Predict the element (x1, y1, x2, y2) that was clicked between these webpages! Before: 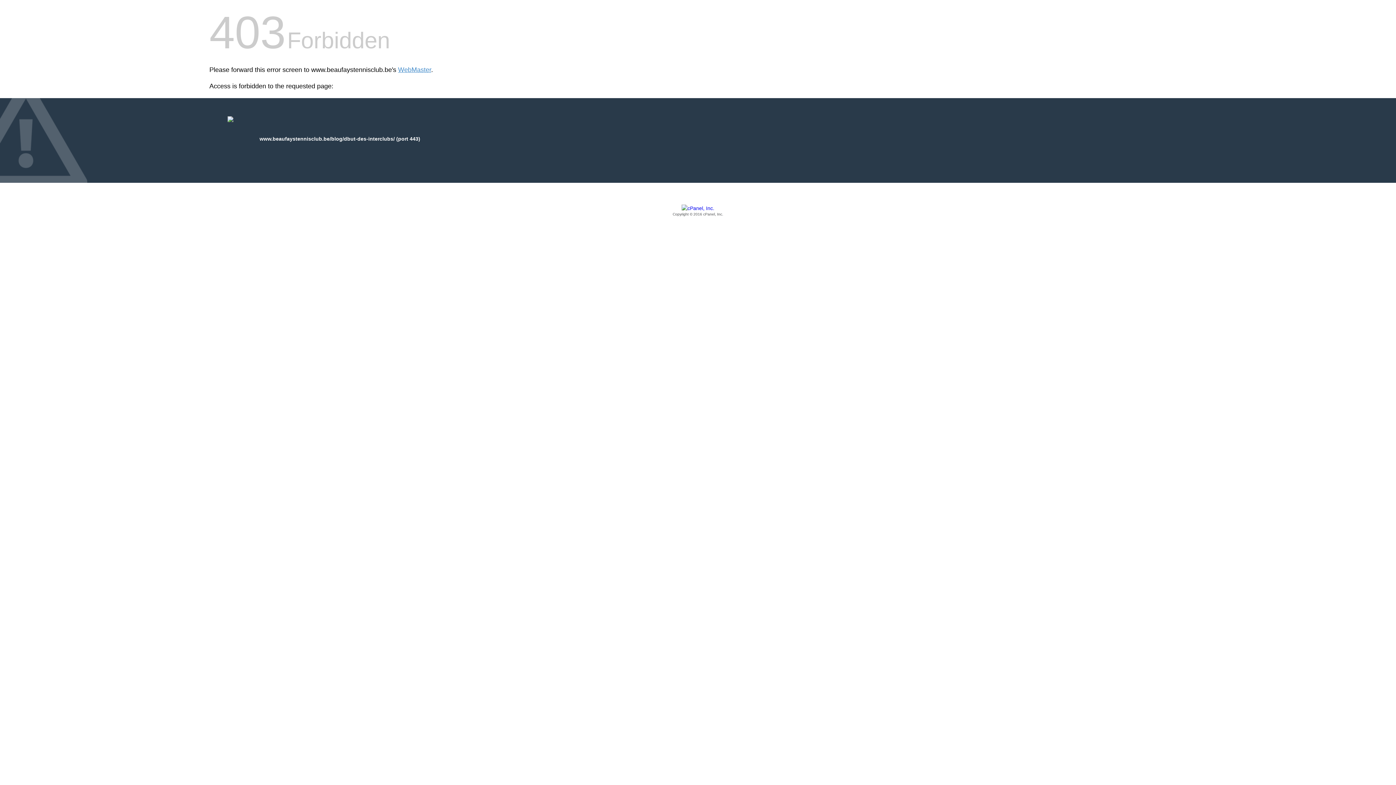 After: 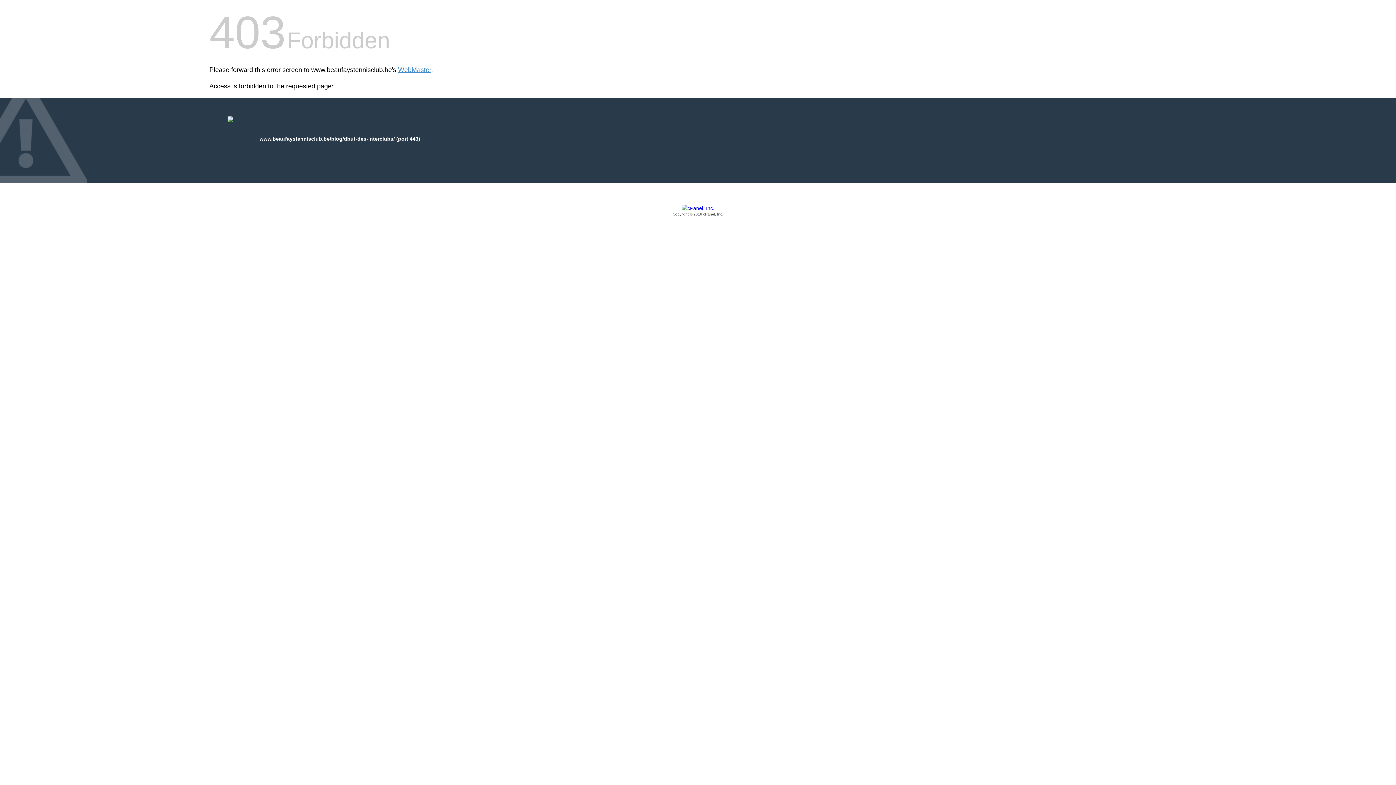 Action: bbox: (209, 205, 1186, 217) label: Copyright © 2016 cPanel, Inc.